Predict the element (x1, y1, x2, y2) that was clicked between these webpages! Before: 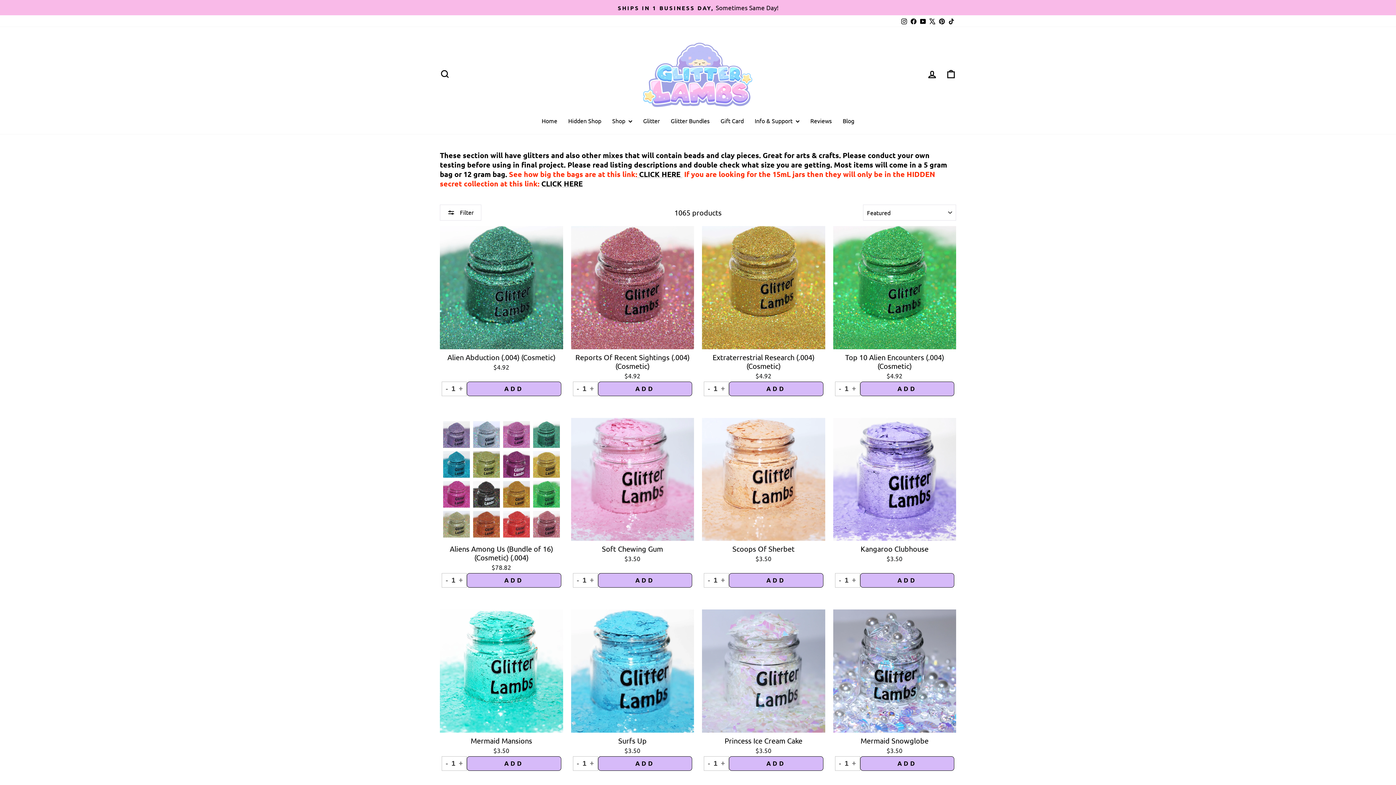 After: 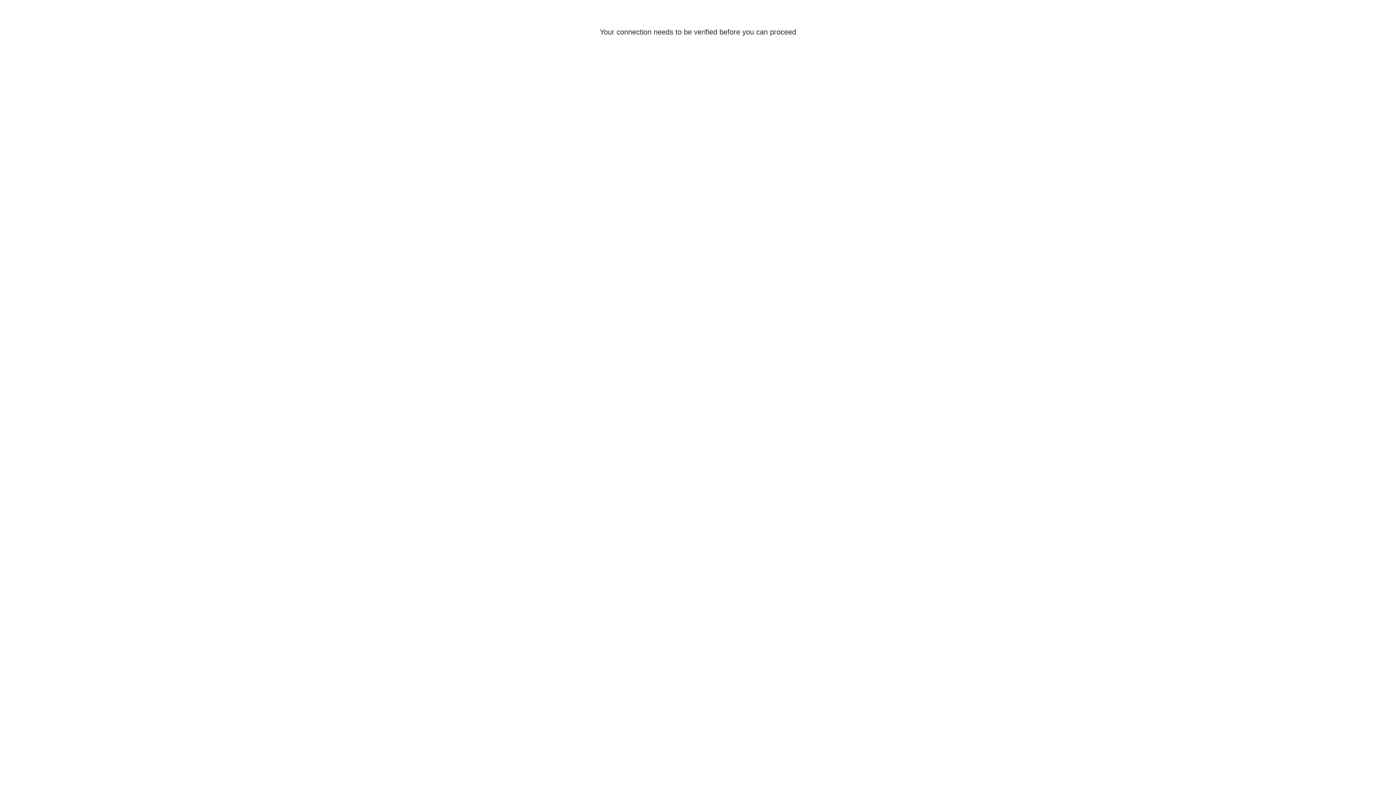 Action: bbox: (715, 114, 749, 126) label: Gift Card